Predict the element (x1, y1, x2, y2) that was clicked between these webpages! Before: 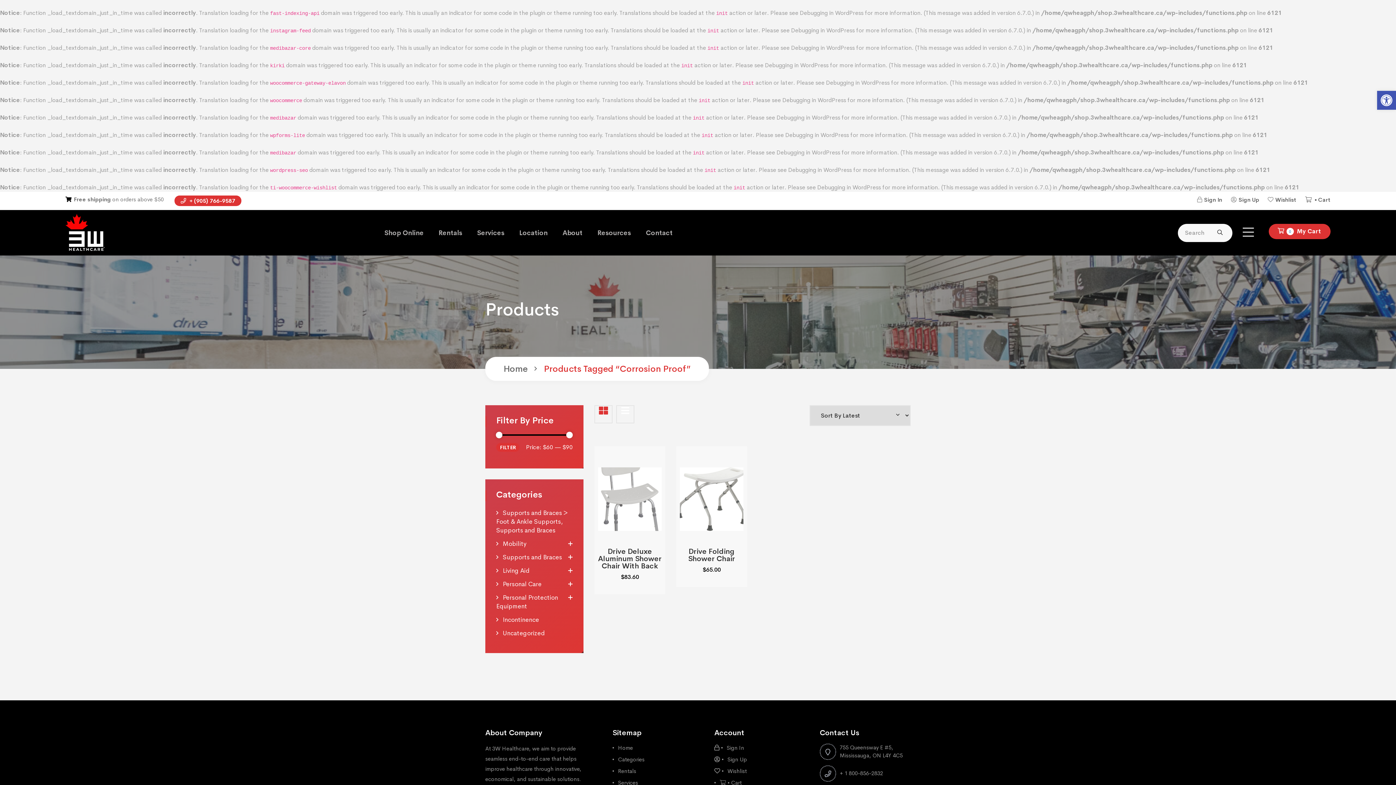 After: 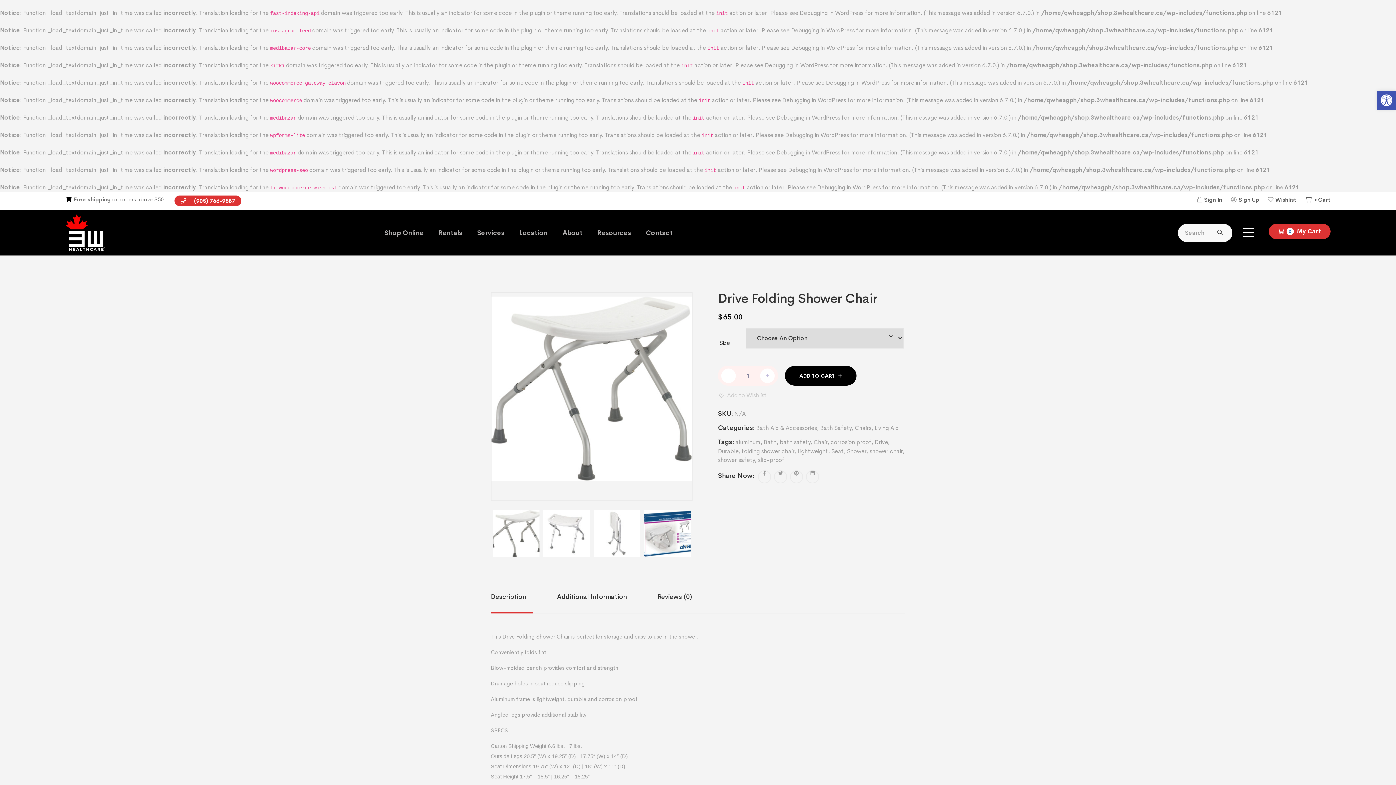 Action: label: Drive Folding Shower Chair bbox: (688, 547, 735, 563)